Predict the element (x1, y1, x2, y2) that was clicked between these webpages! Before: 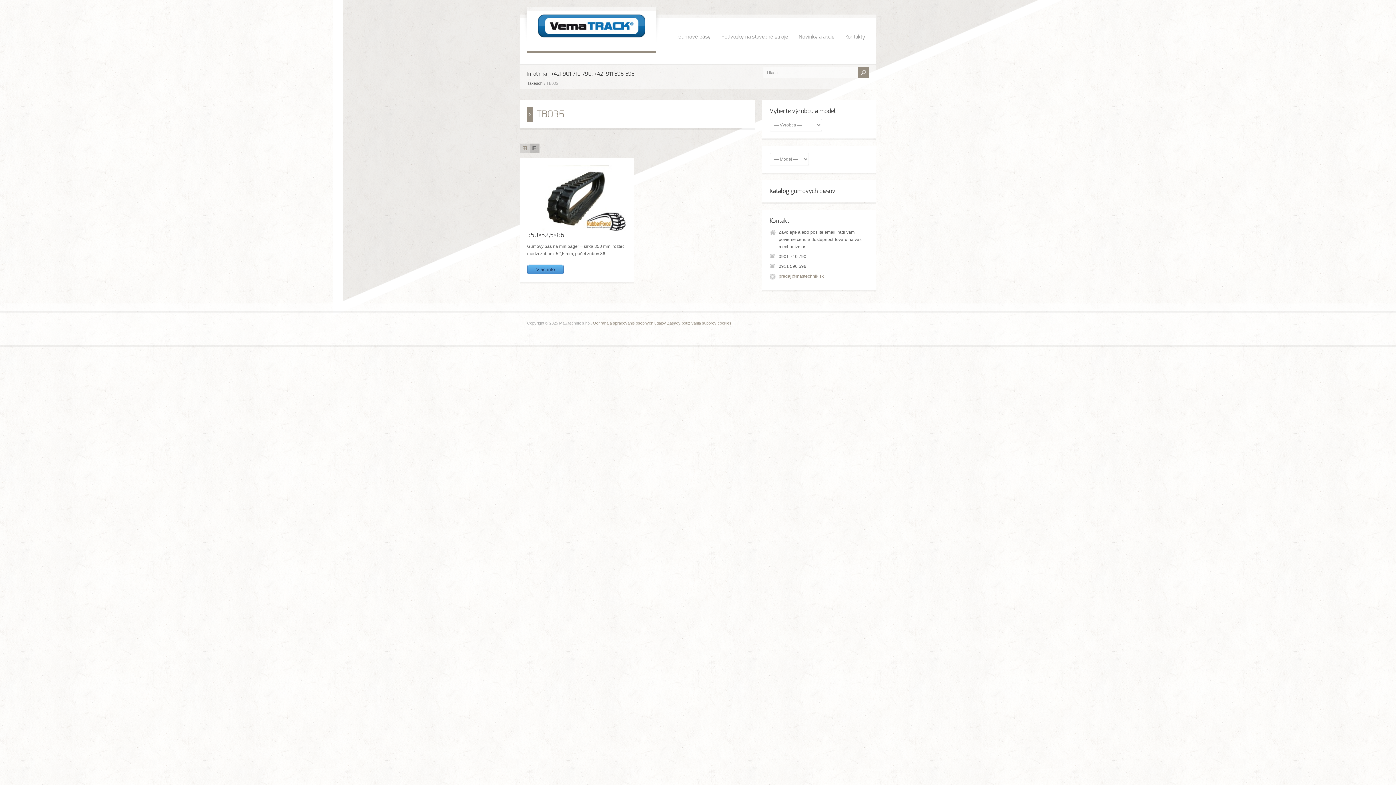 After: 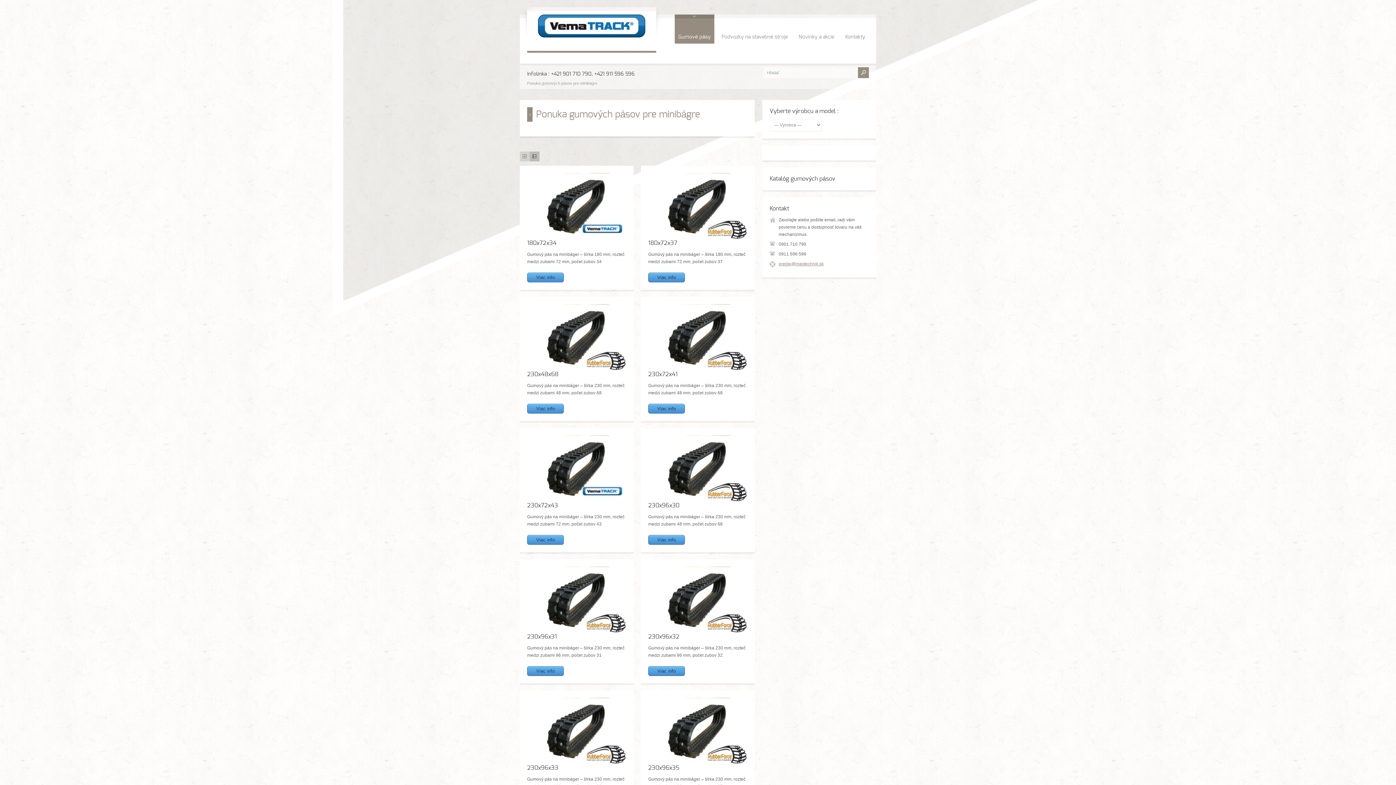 Action: label: Gumové pásy bbox: (674, 14, 714, 43)